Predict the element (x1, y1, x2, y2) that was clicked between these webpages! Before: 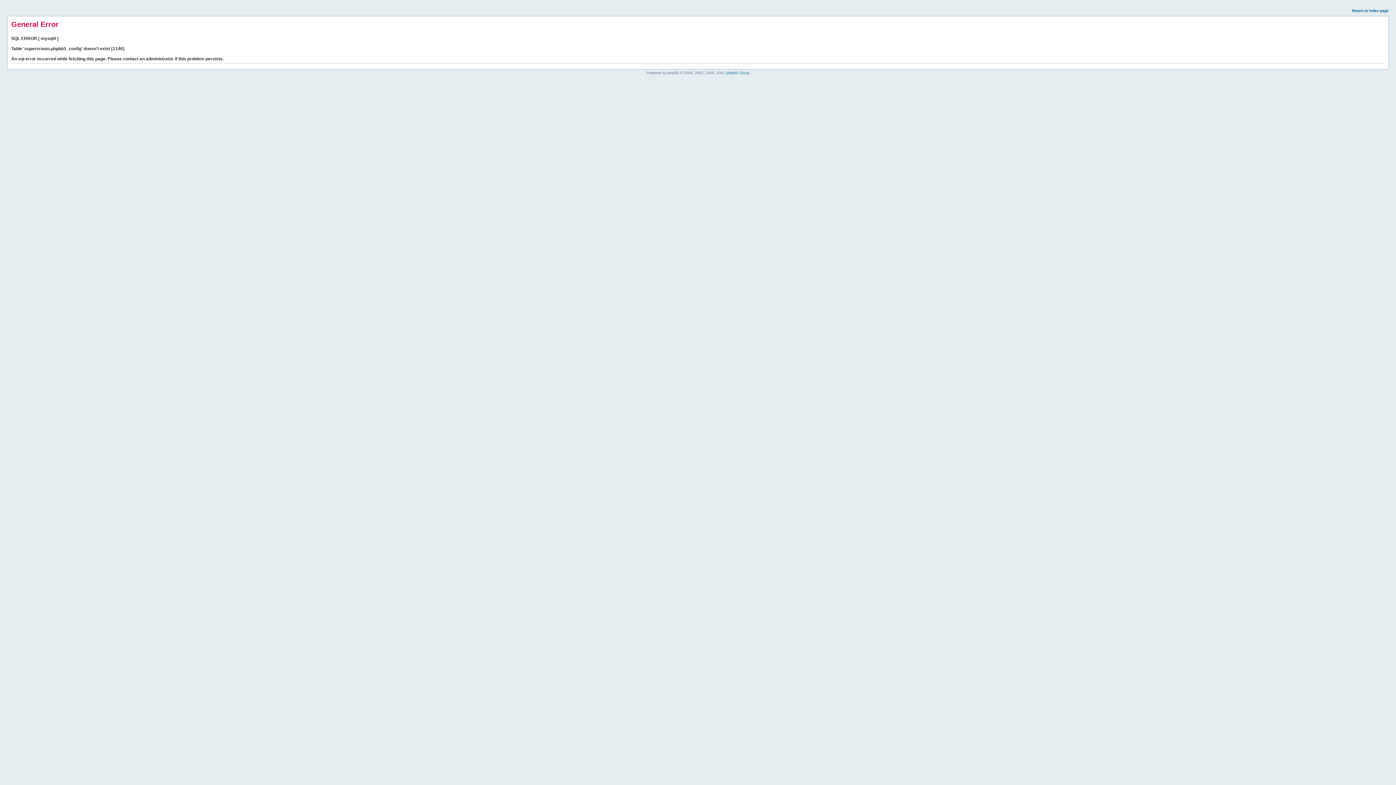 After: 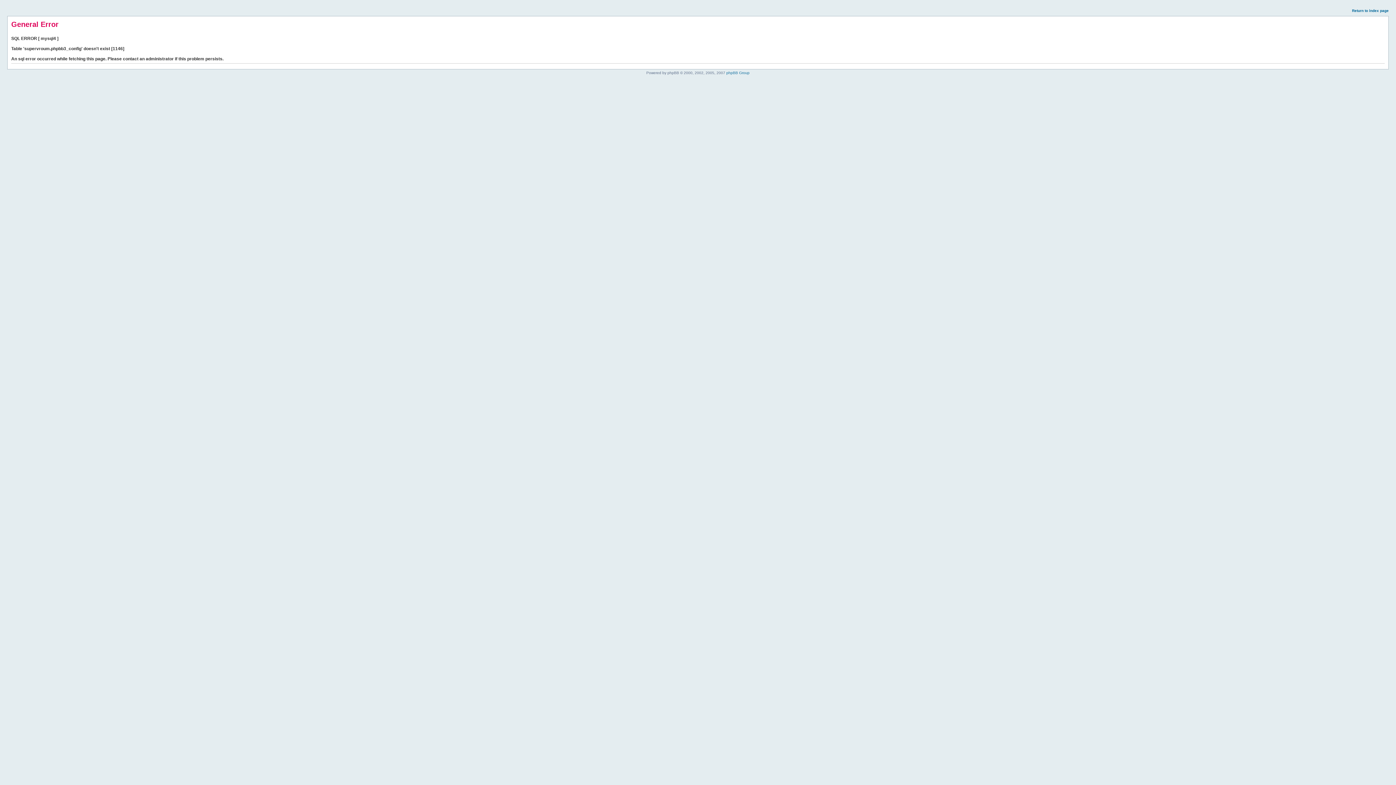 Action: bbox: (1352, 8, 1389, 12) label: Return to index page